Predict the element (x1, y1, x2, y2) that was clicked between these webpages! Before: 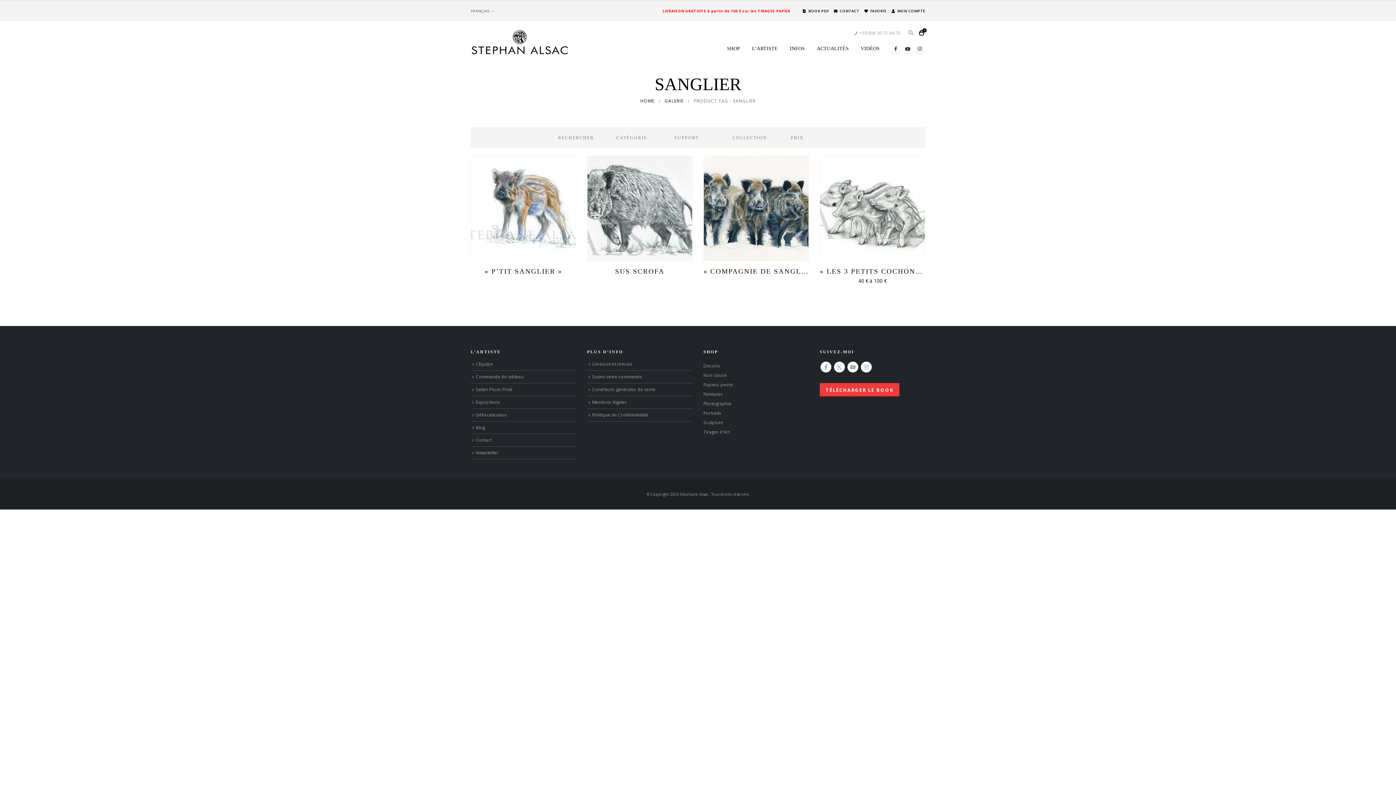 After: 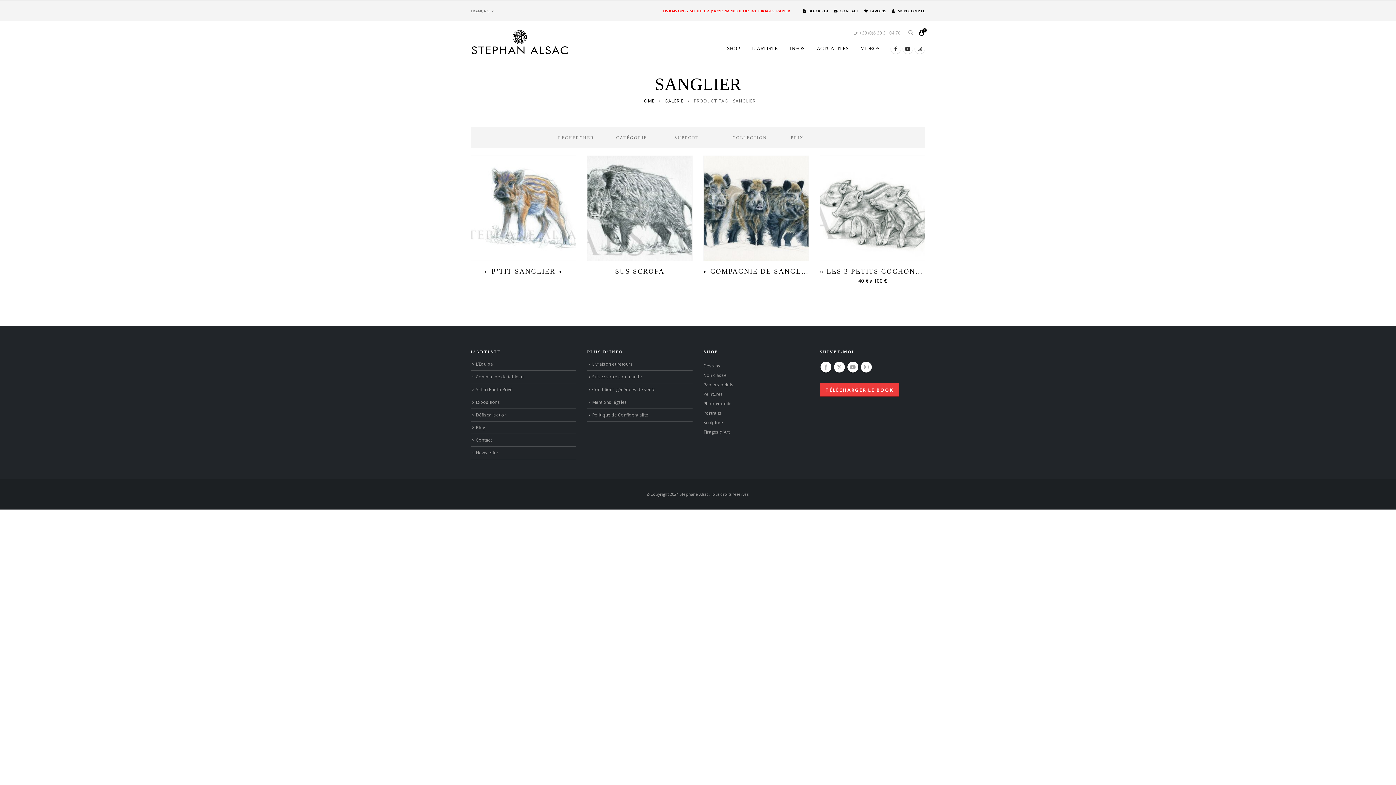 Action: bbox: (854, 26, 904, 38) label: +33 (0)6 30 31 04 70